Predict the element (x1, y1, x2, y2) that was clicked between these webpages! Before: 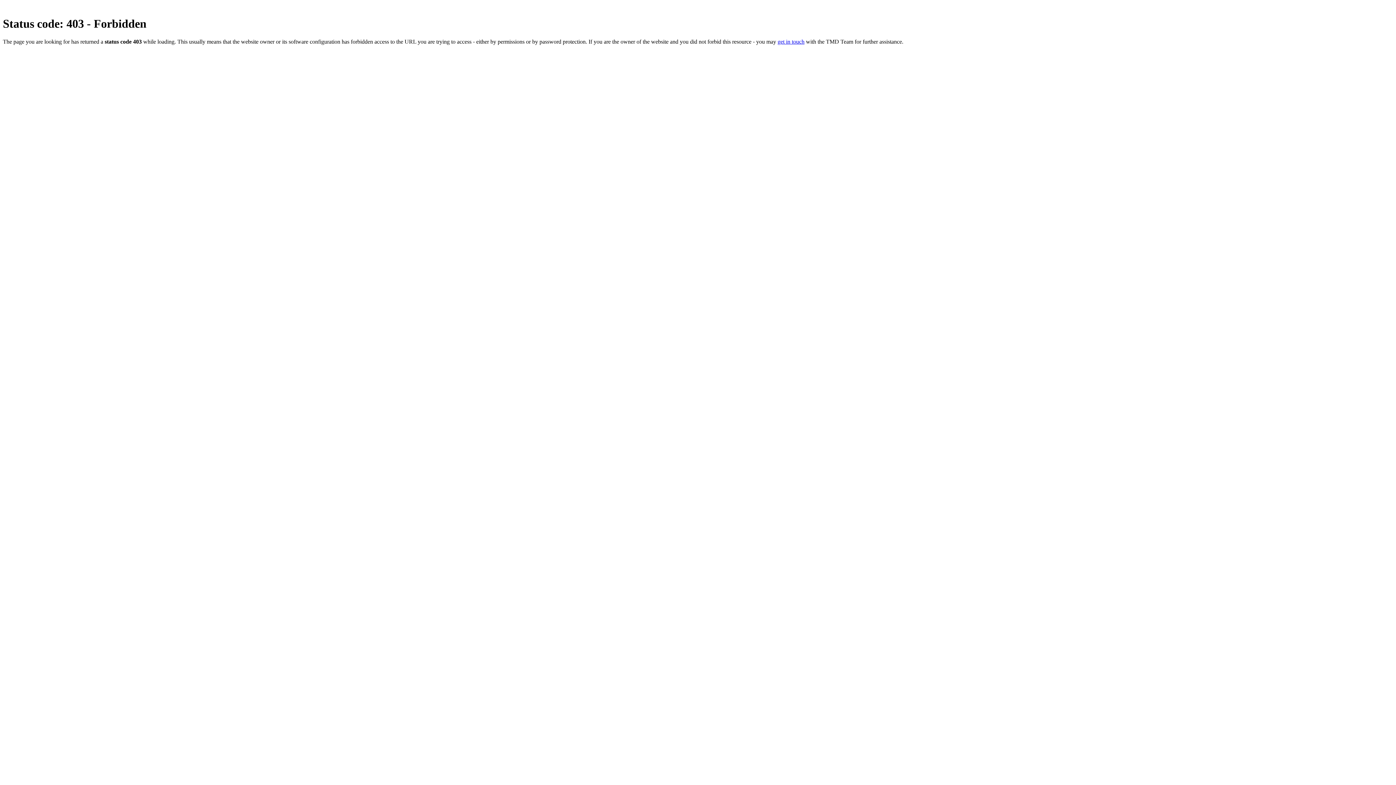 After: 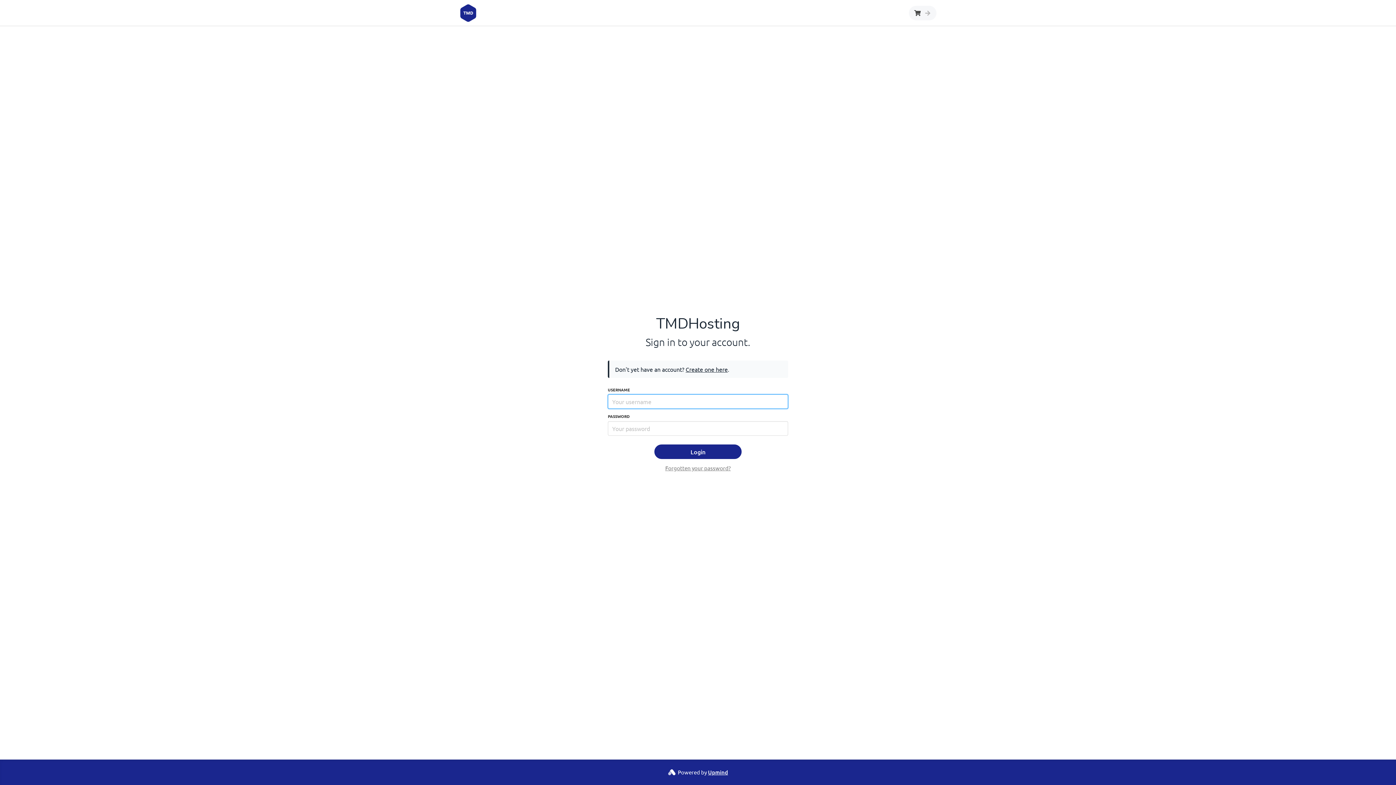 Action: bbox: (777, 38, 804, 44) label: get in touch